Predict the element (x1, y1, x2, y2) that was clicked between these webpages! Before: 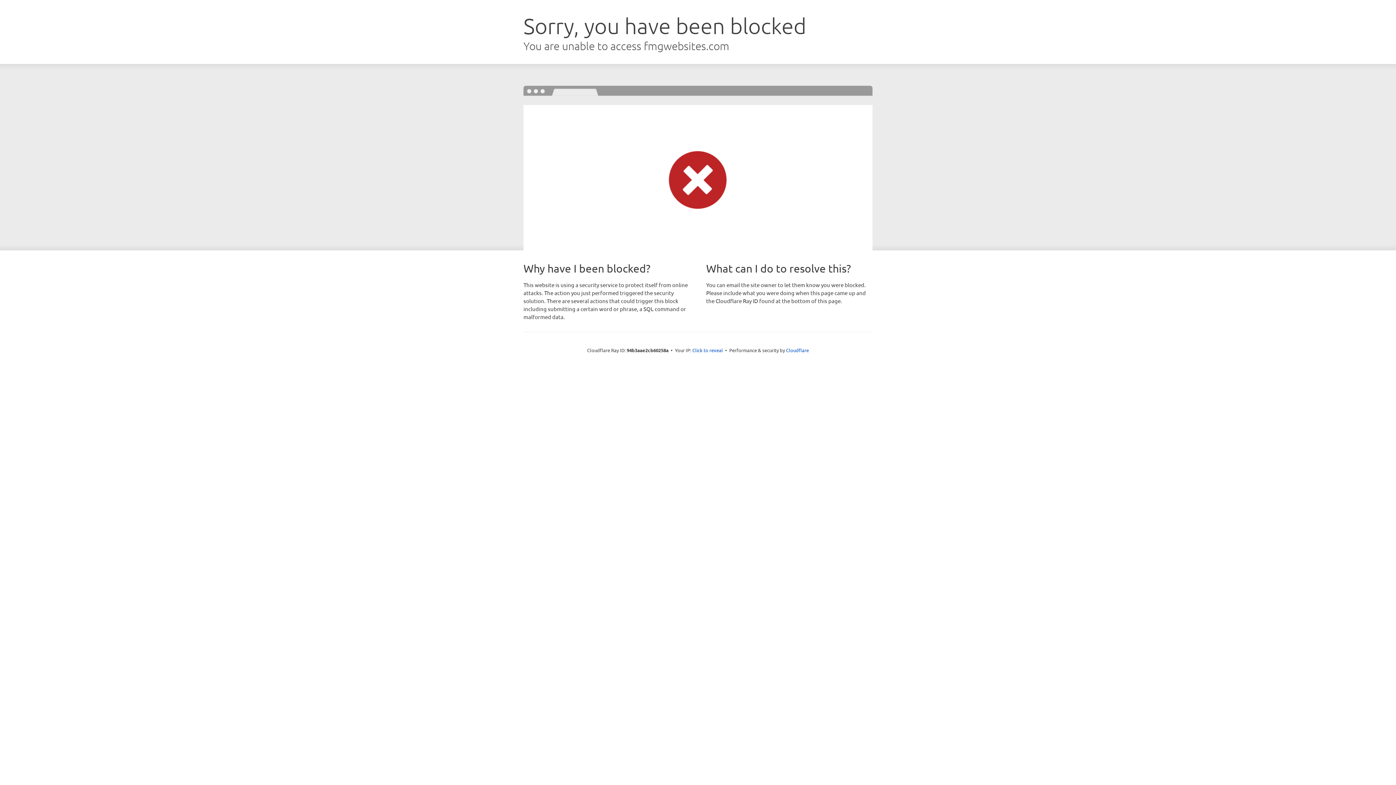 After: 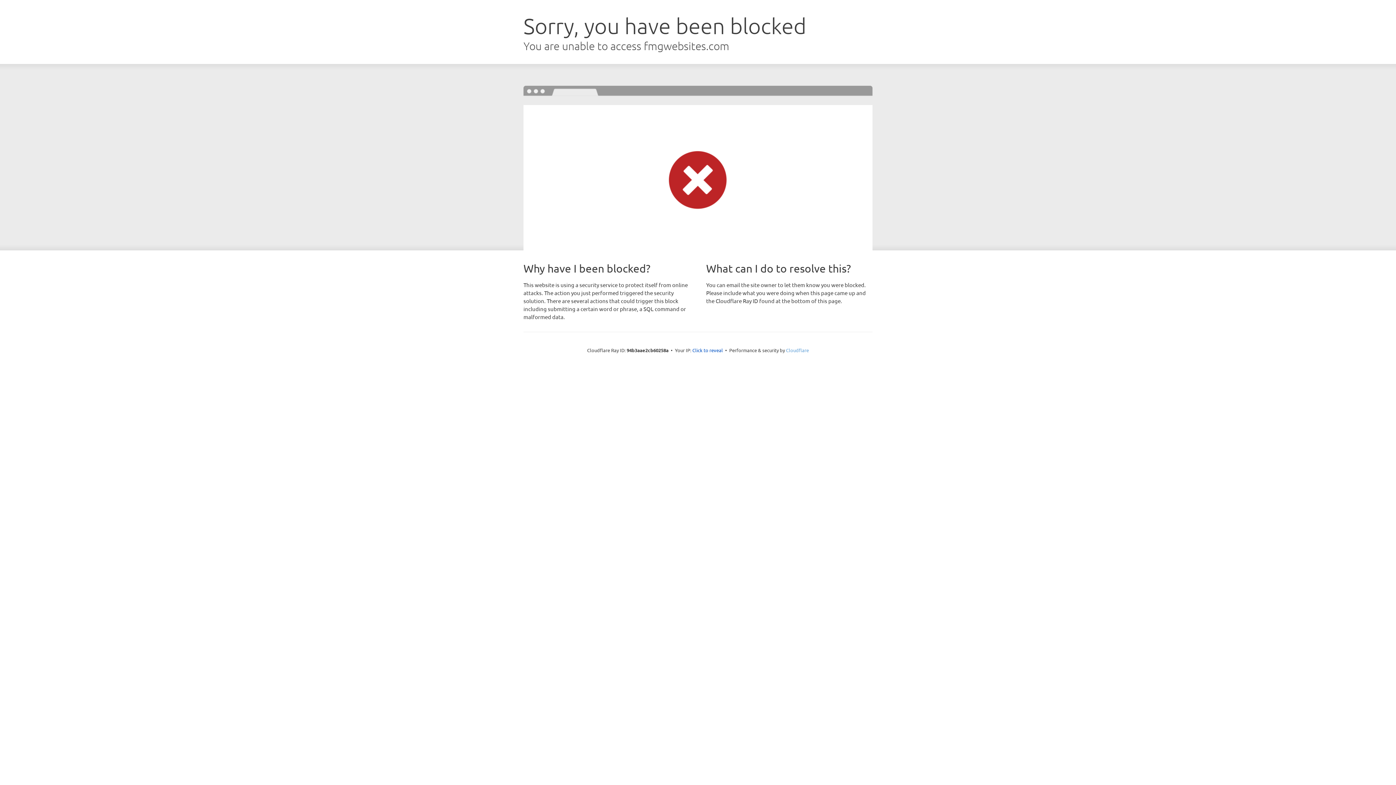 Action: label: Cloudflare bbox: (786, 347, 809, 353)